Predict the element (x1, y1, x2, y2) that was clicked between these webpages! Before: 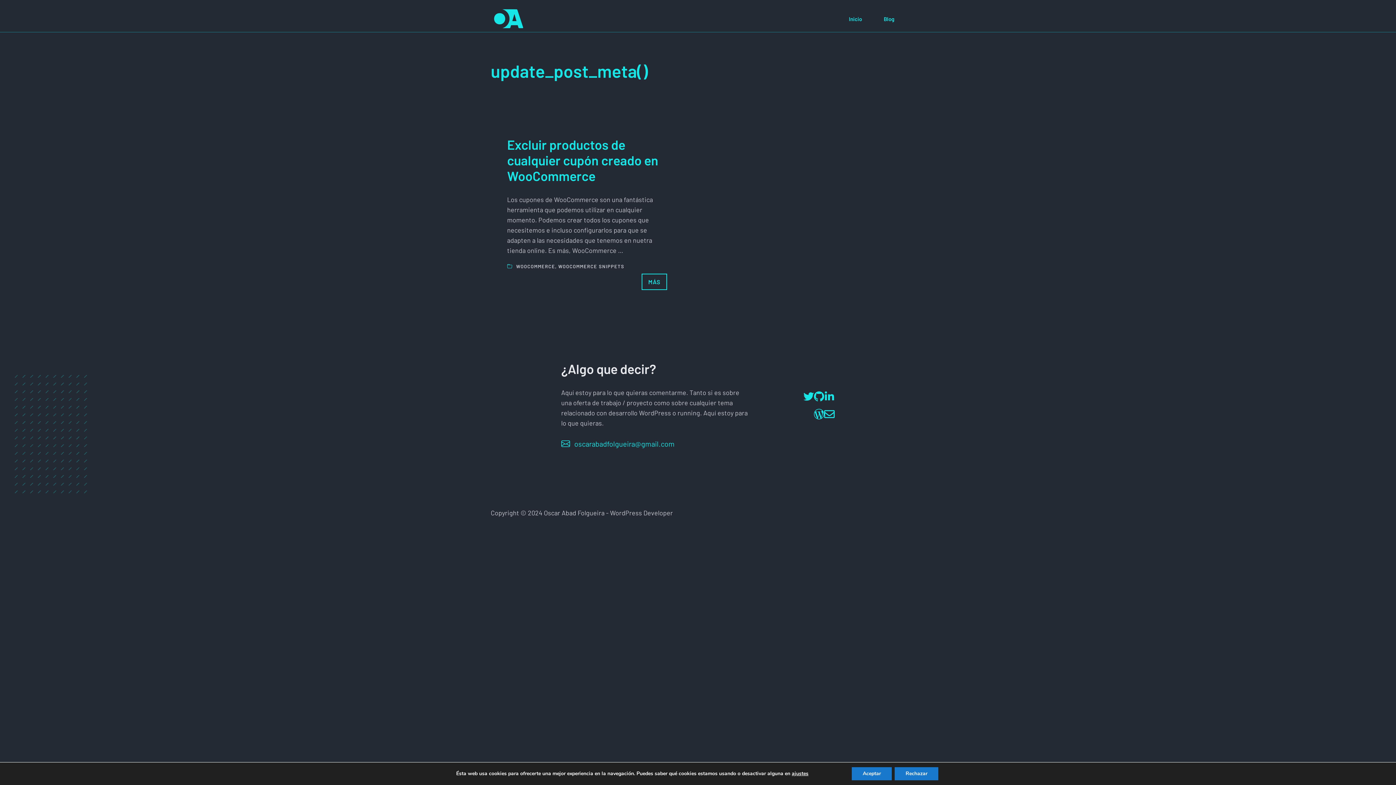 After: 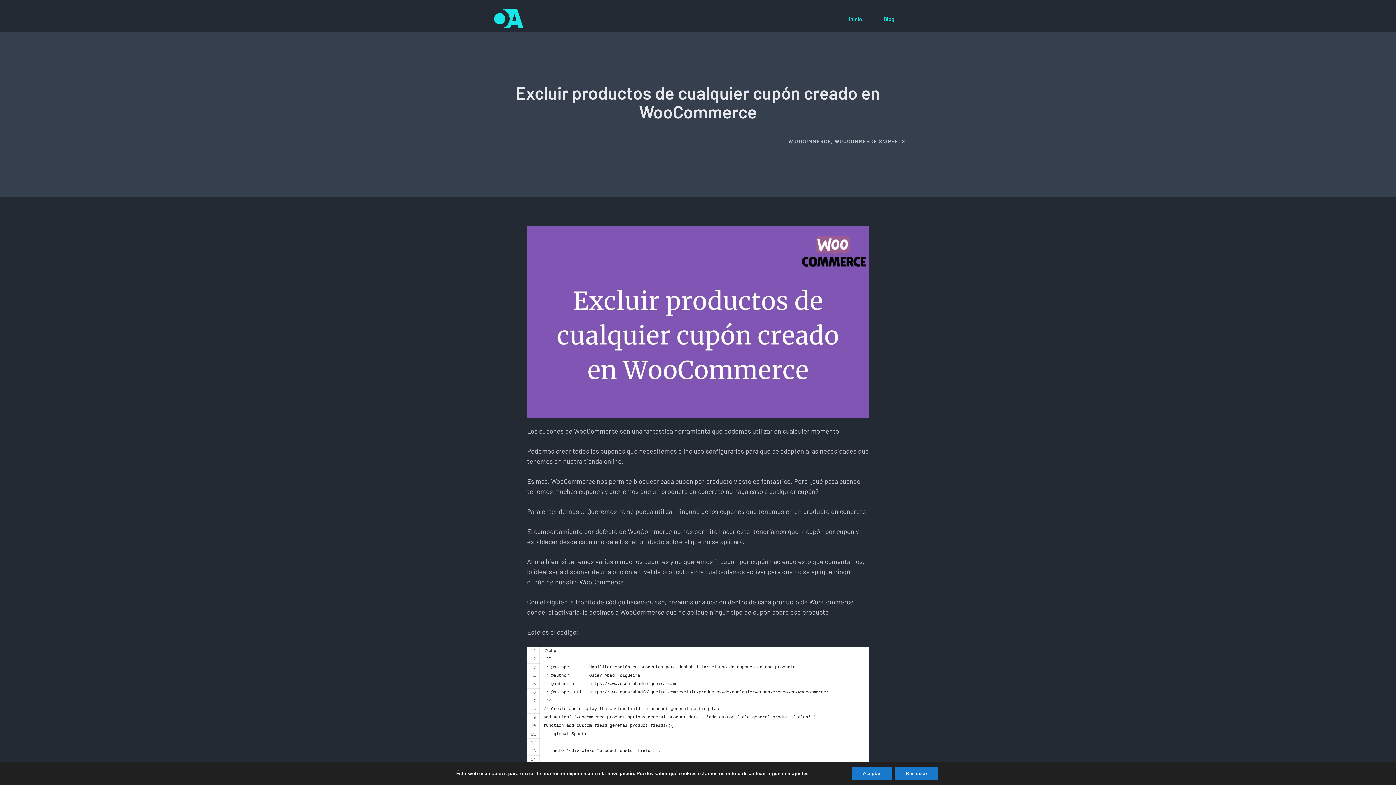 Action: bbox: (507, 136, 658, 183) label: Excluir productos de cualquier cupón creado en WooCommerce